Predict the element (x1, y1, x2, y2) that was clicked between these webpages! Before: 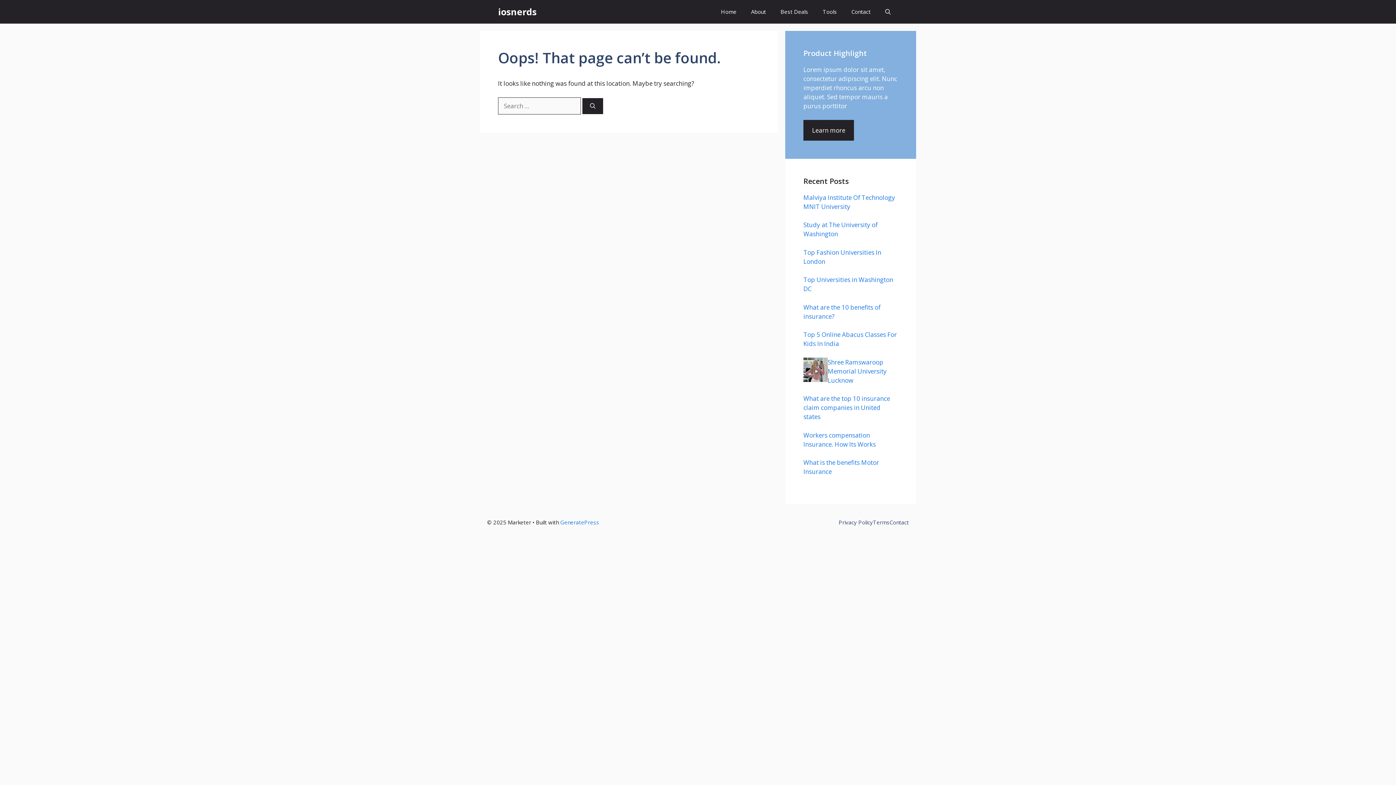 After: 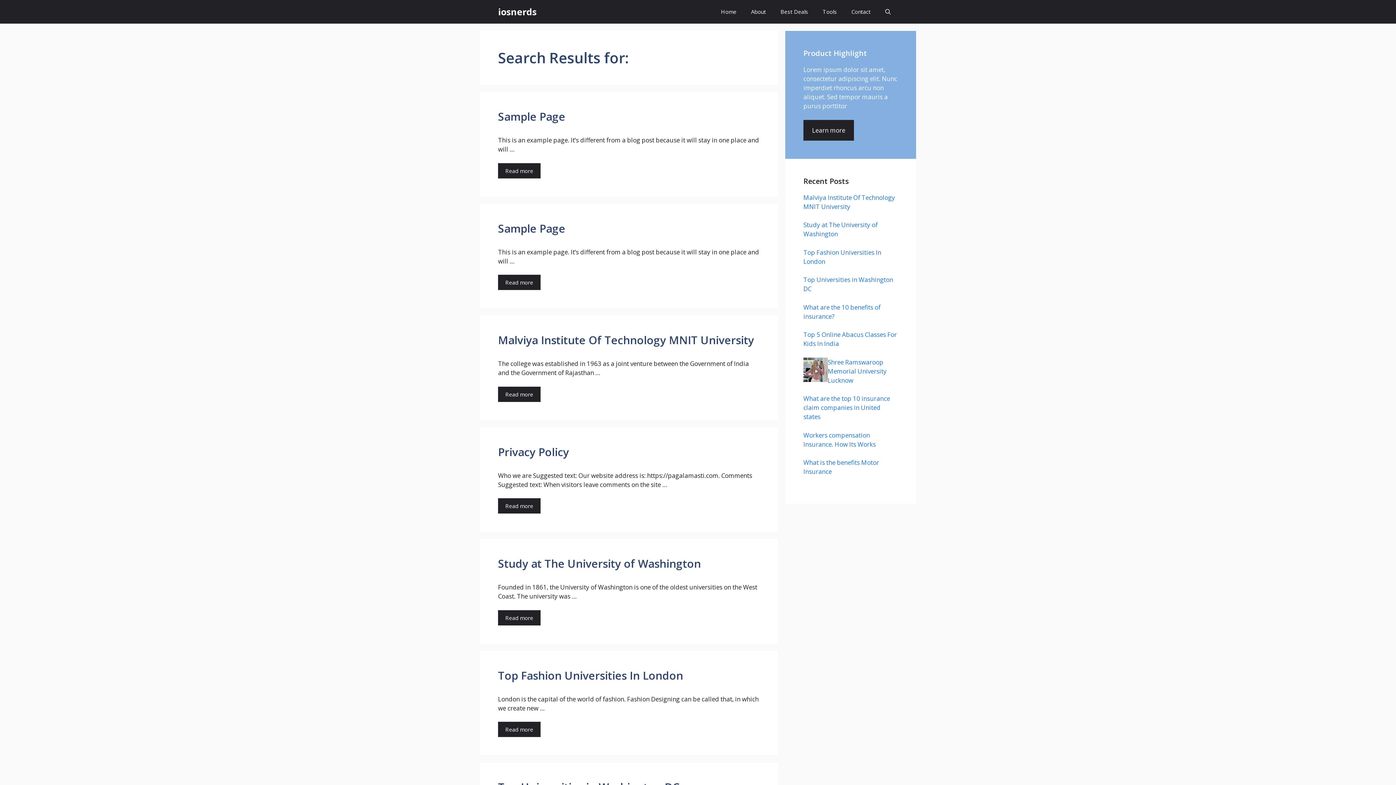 Action: label: Search bbox: (582, 98, 603, 114)